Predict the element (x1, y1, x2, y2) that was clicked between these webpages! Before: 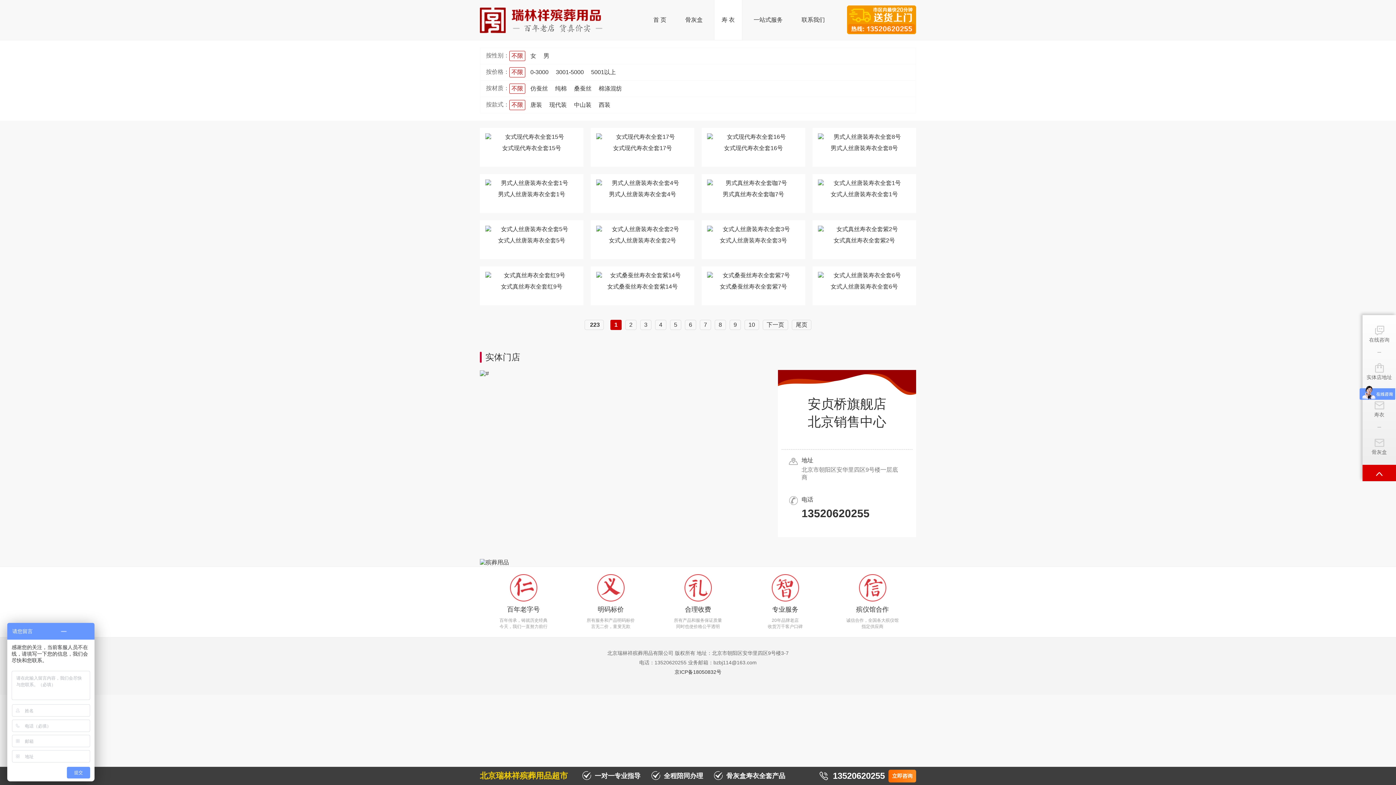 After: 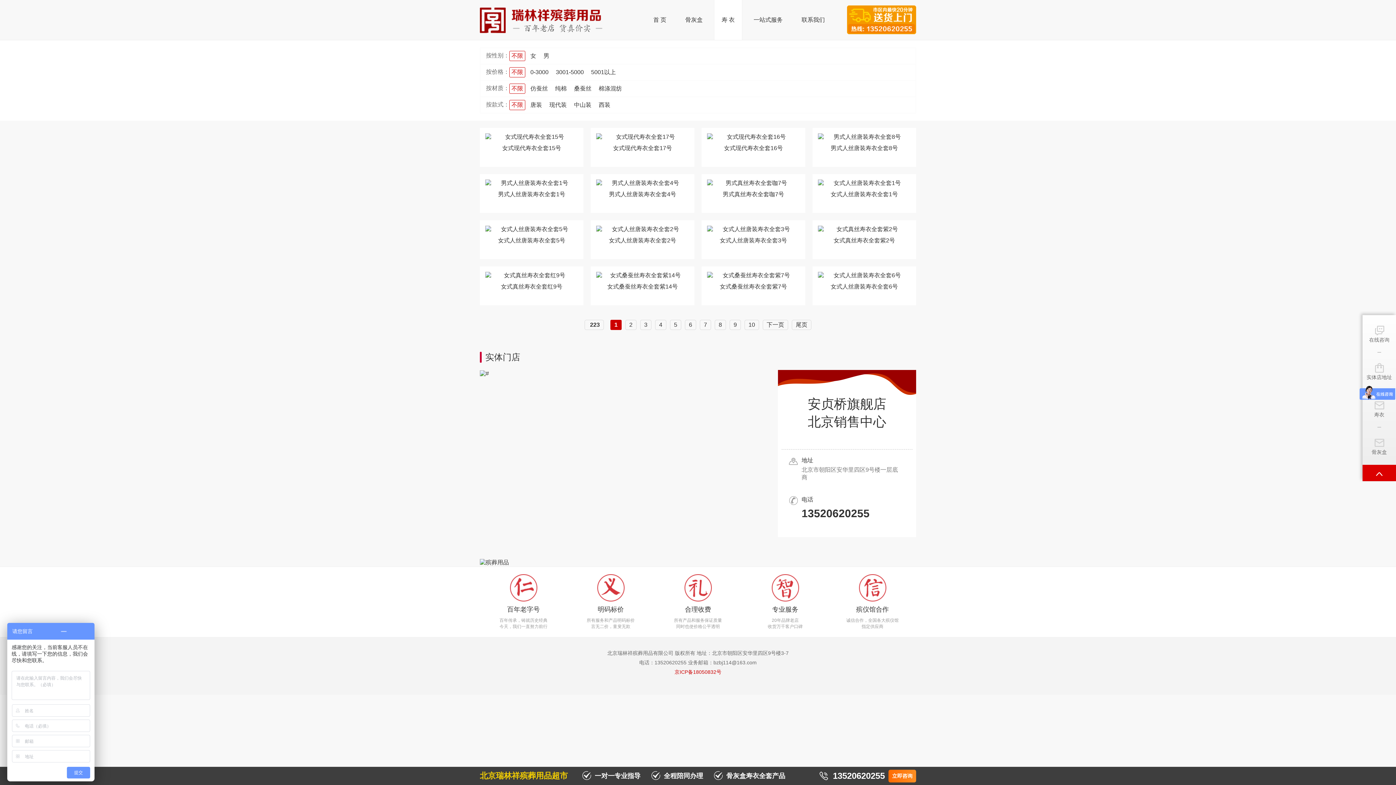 Action: label: 京ICP备18050832号 bbox: (674, 669, 721, 675)